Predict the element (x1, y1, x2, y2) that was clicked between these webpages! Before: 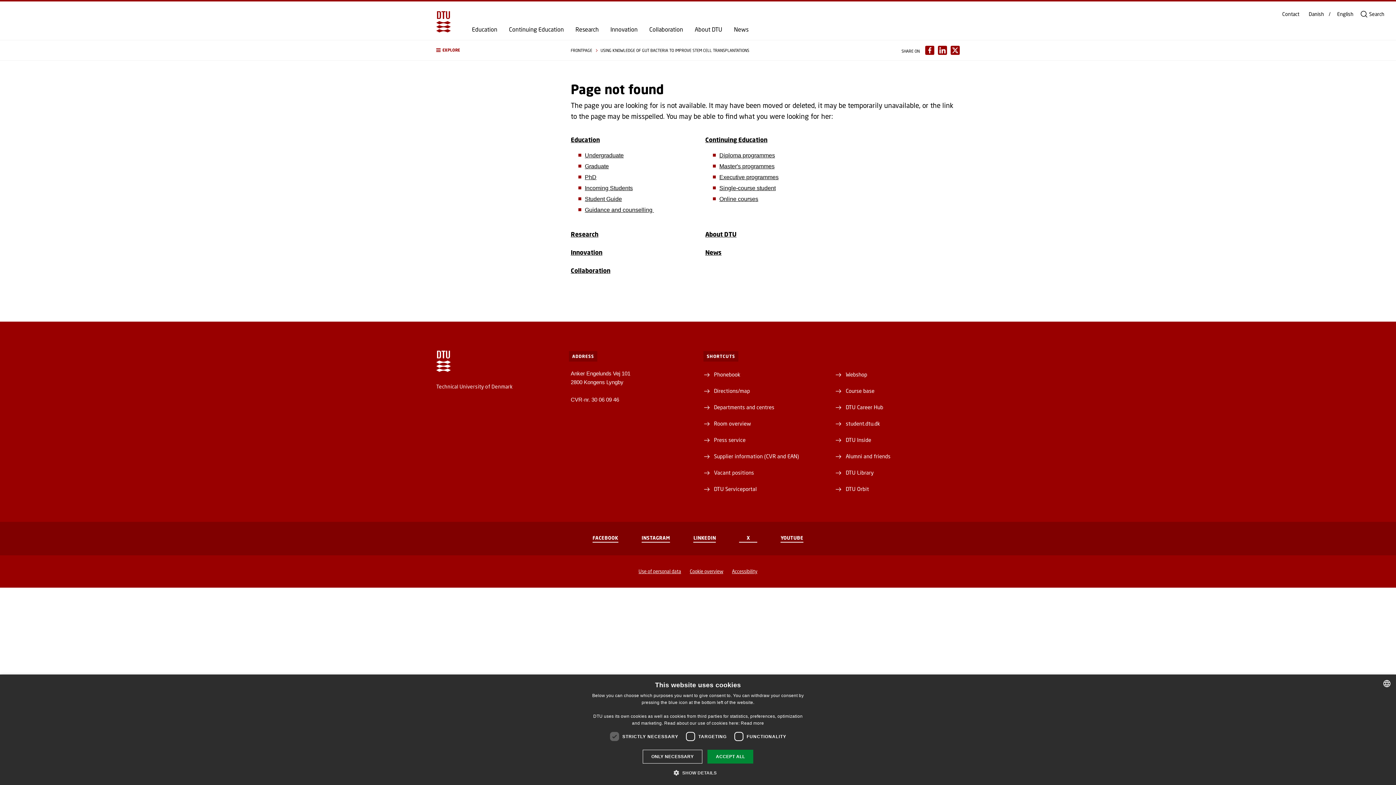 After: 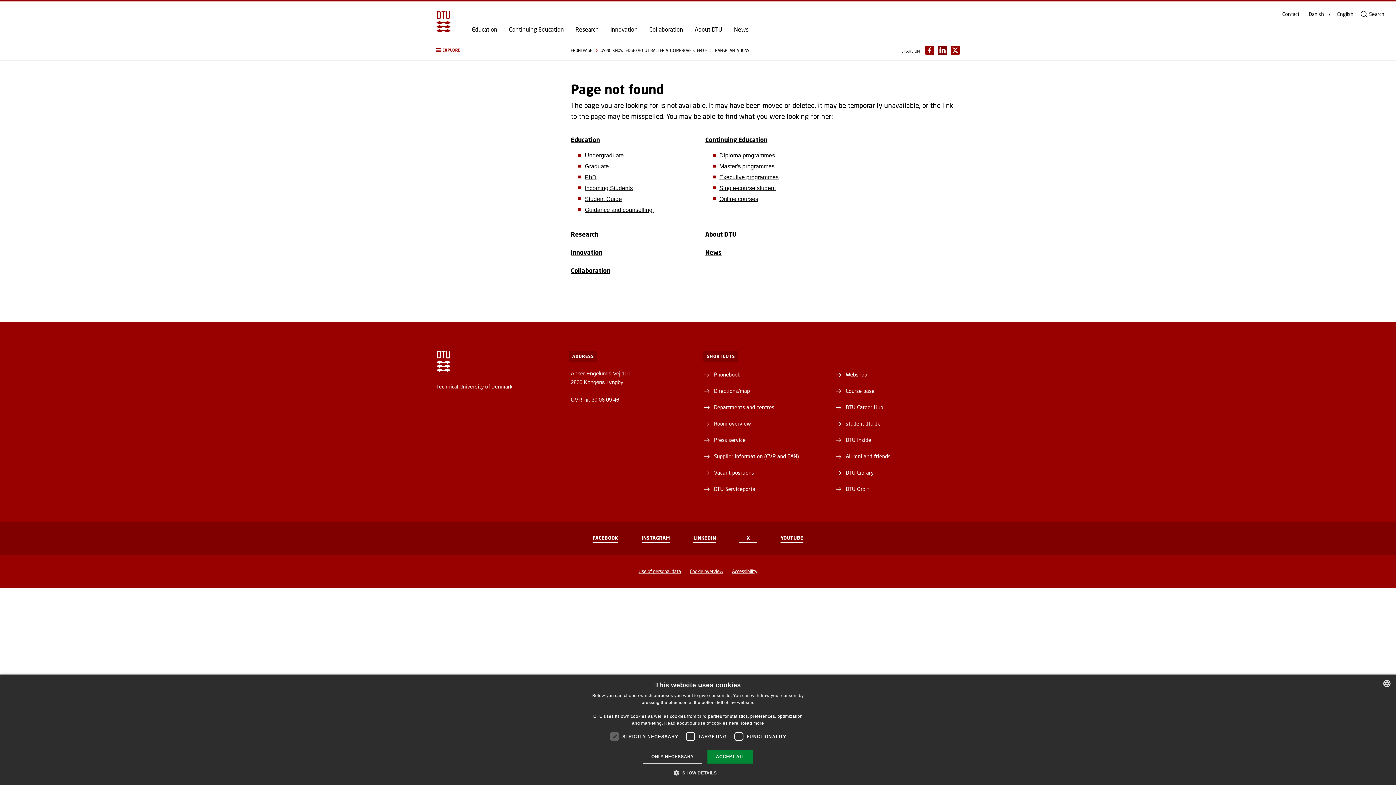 Action: label: Del indhold pÃ¥ LinkedIn / Share content on LinkedIn bbox: (938, 45, 947, 54)